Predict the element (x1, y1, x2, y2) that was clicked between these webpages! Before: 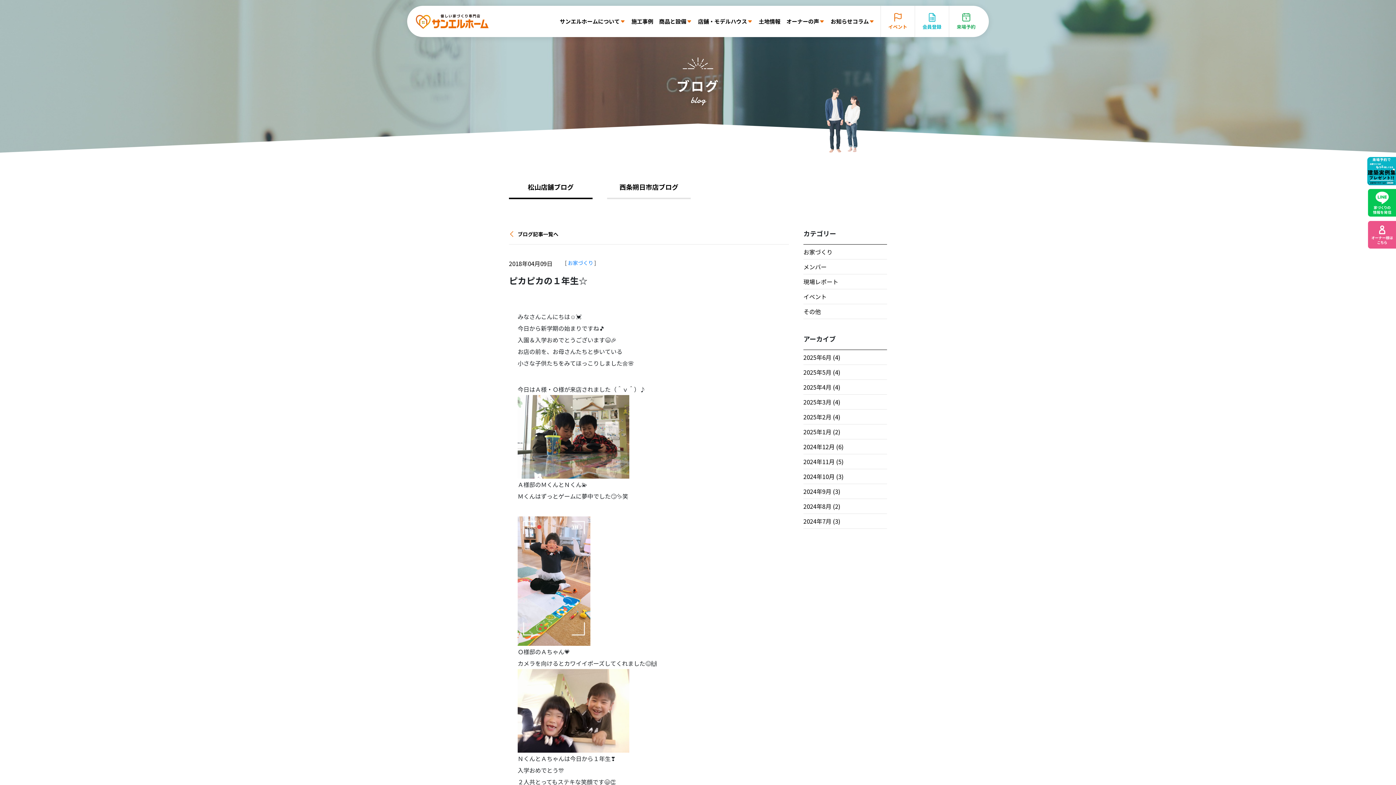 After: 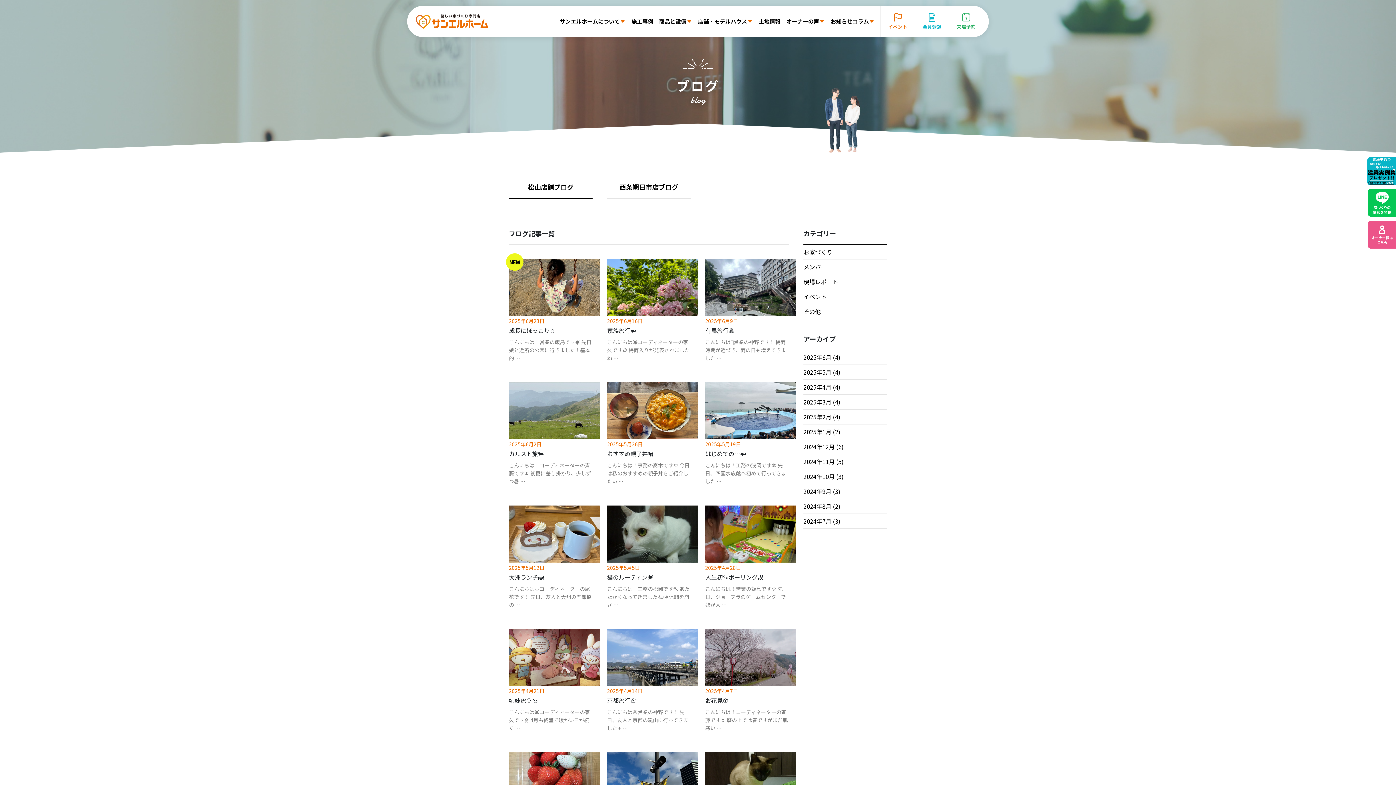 Action: bbox: (509, 176, 592, 199) label: 松山店舗ブログ